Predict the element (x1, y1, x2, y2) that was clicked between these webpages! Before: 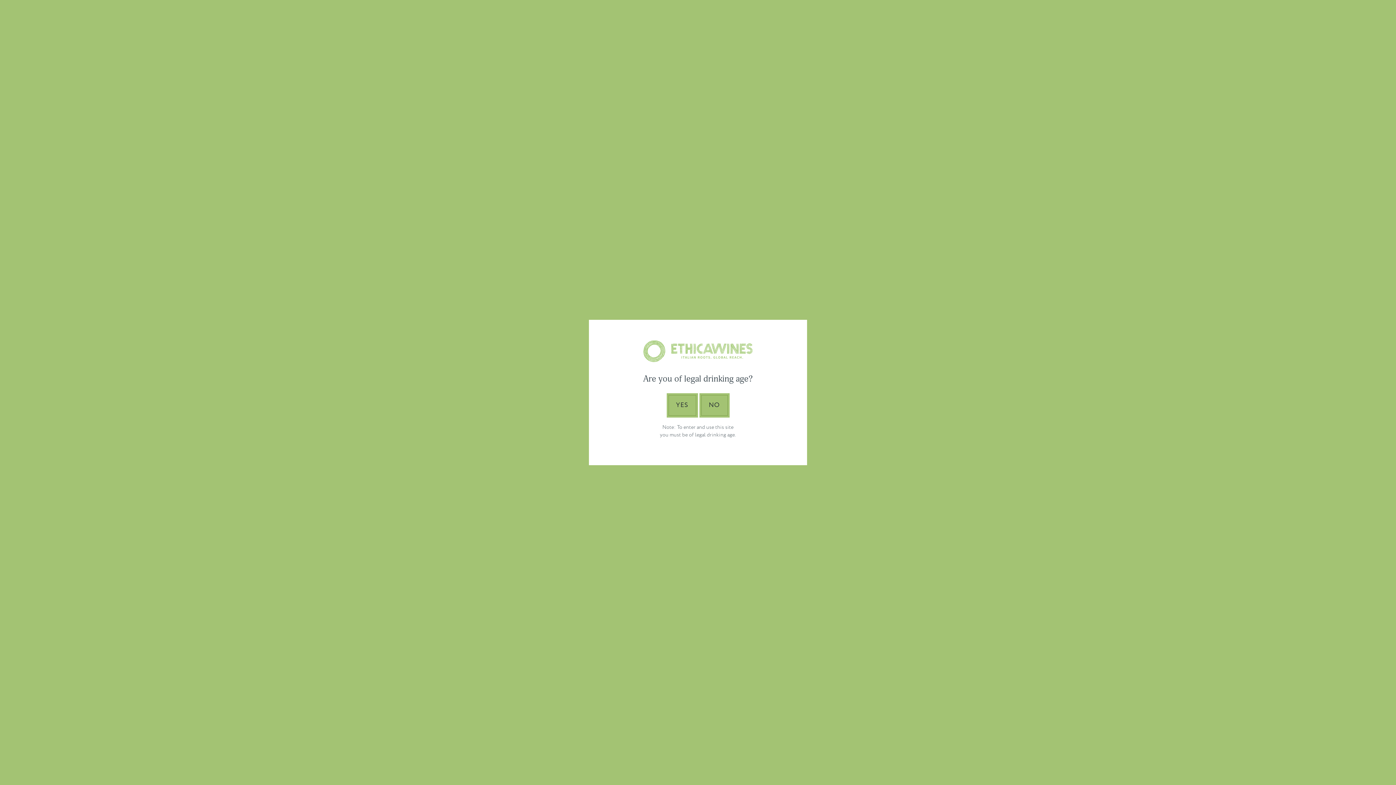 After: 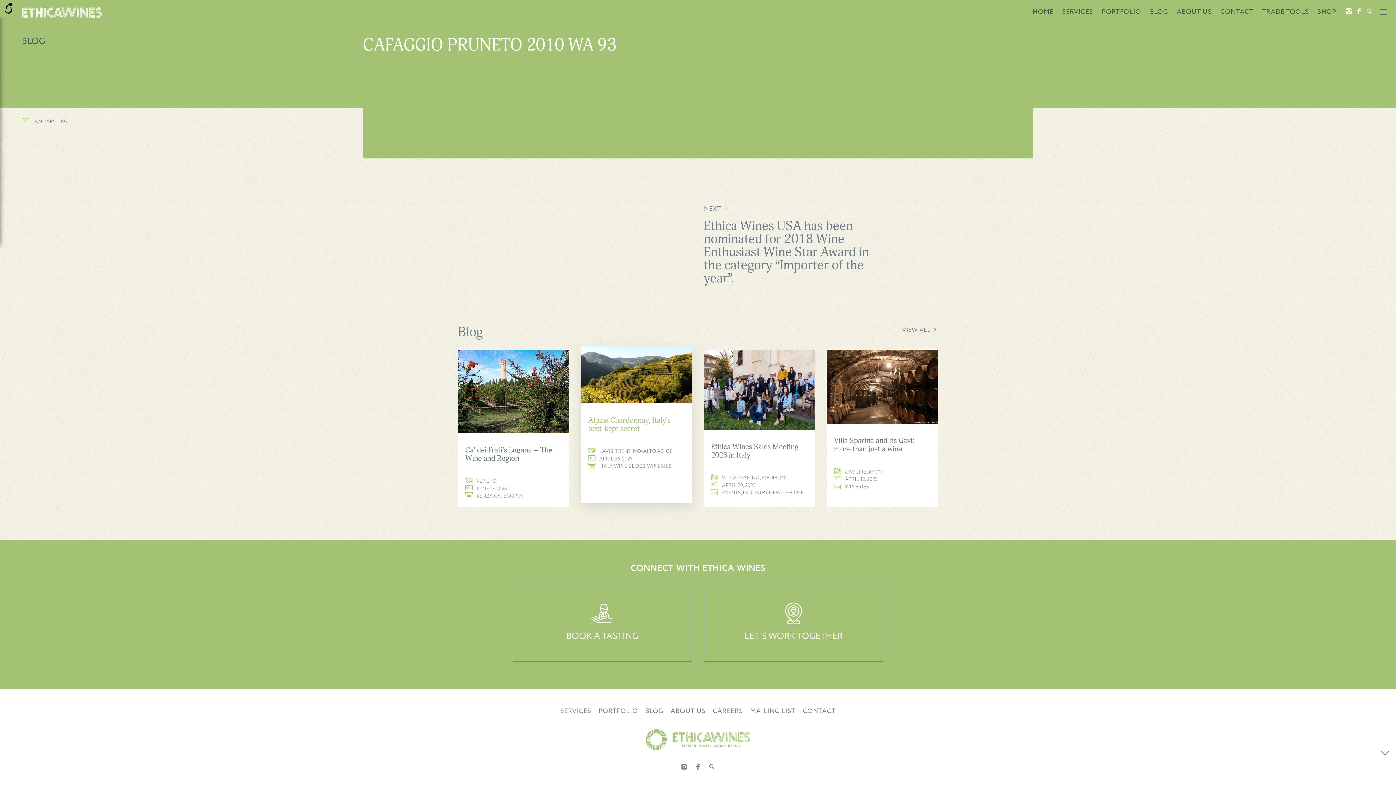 Action: label: YES bbox: (668, 395, 696, 416)